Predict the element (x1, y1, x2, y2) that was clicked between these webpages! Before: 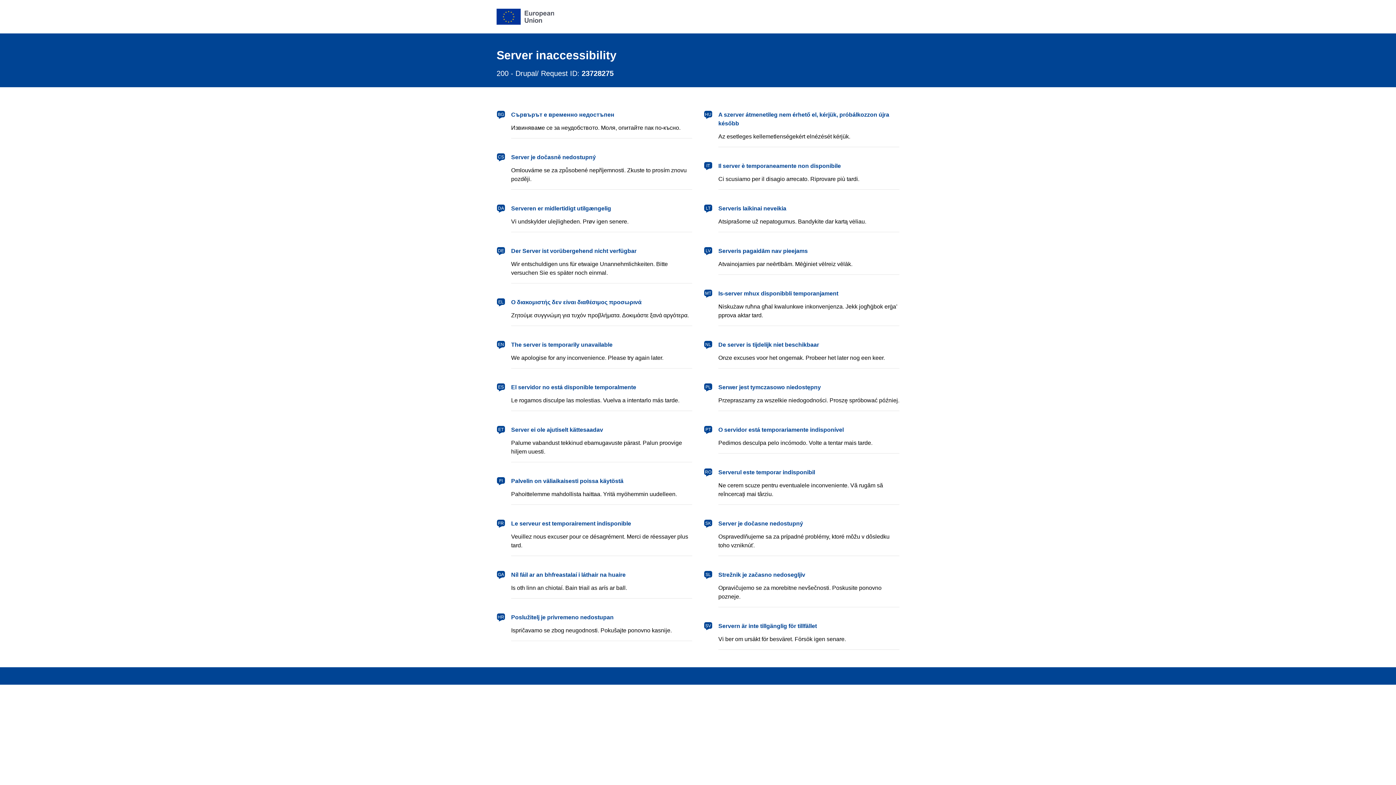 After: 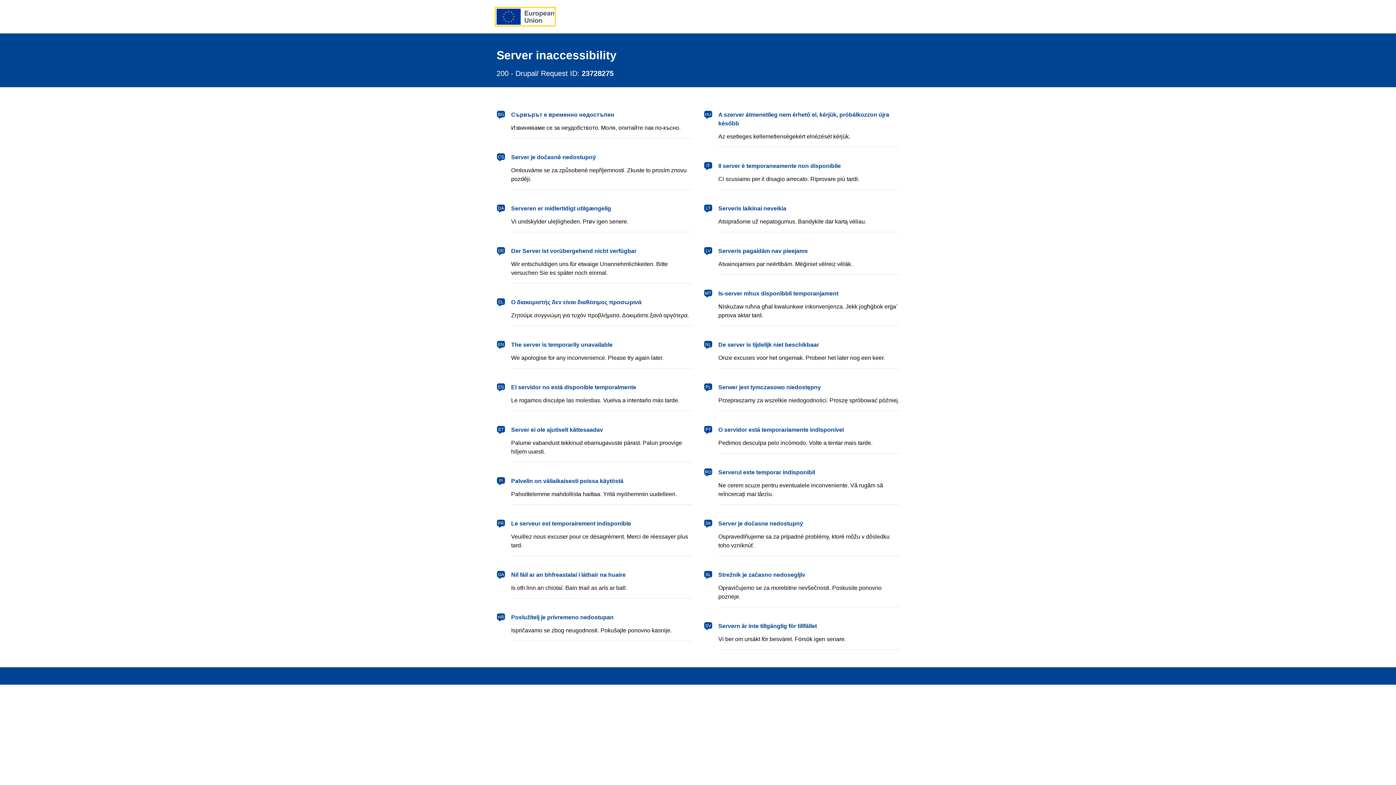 Action: bbox: (496, 8, 554, 24) label: European Union